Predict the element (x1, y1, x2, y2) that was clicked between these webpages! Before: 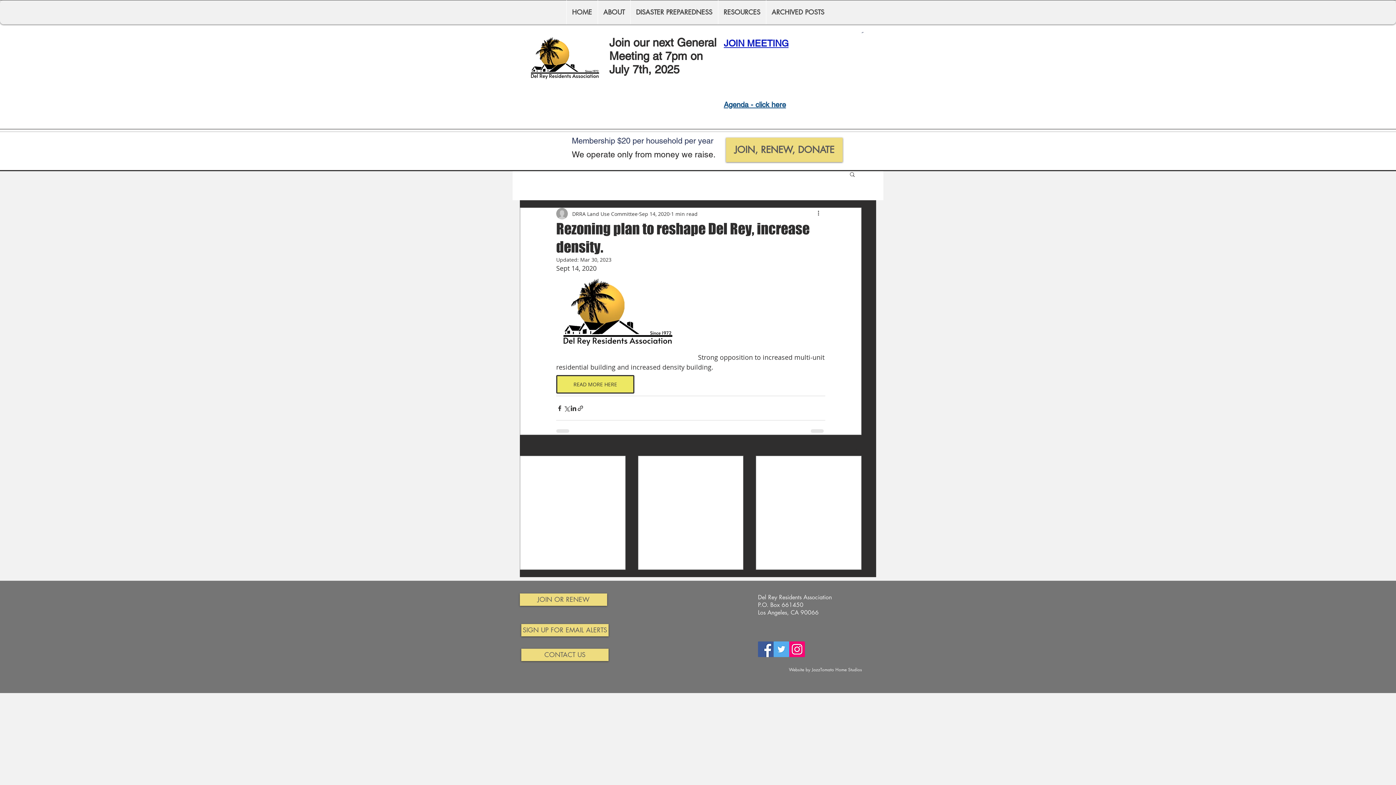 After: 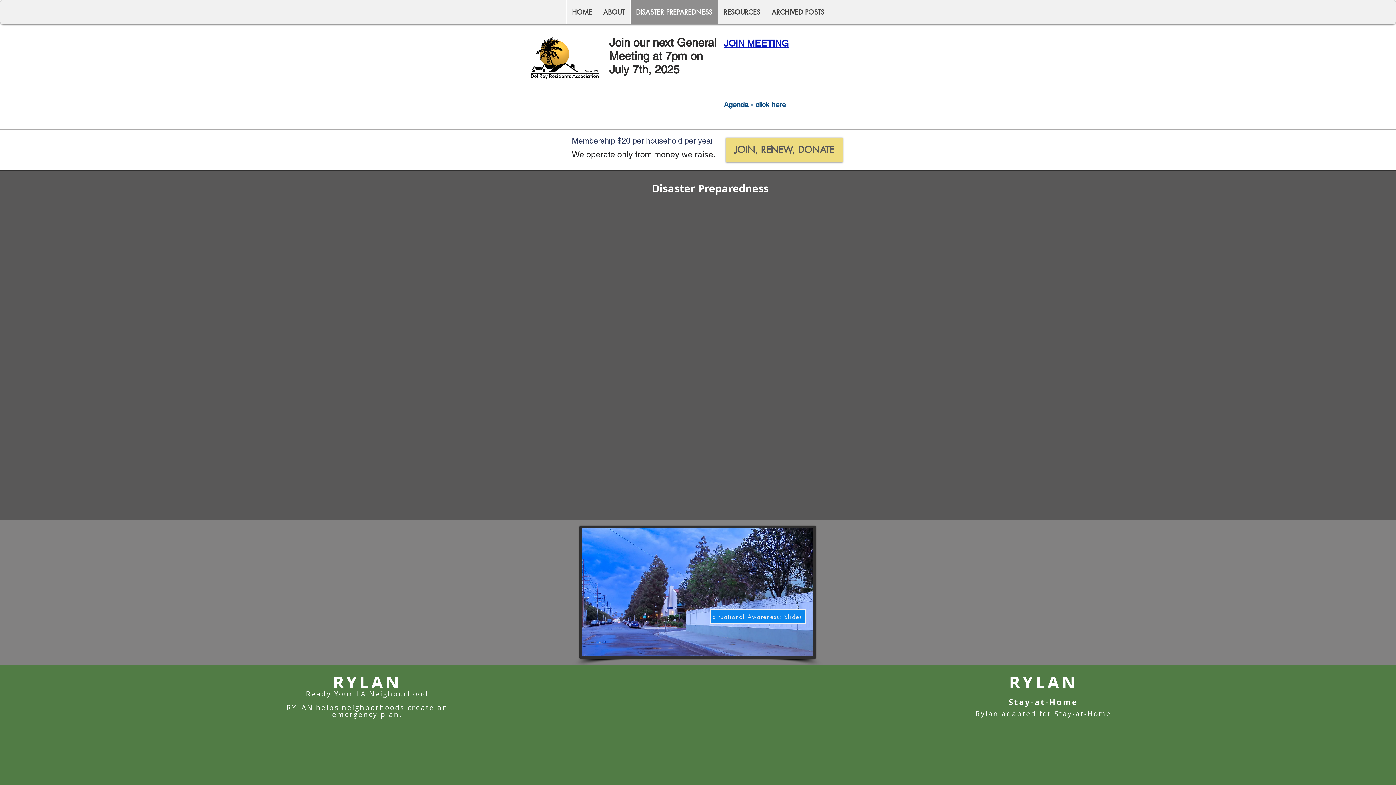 Action: bbox: (630, 0, 718, 24) label: DISASTER PREPAREDNESS